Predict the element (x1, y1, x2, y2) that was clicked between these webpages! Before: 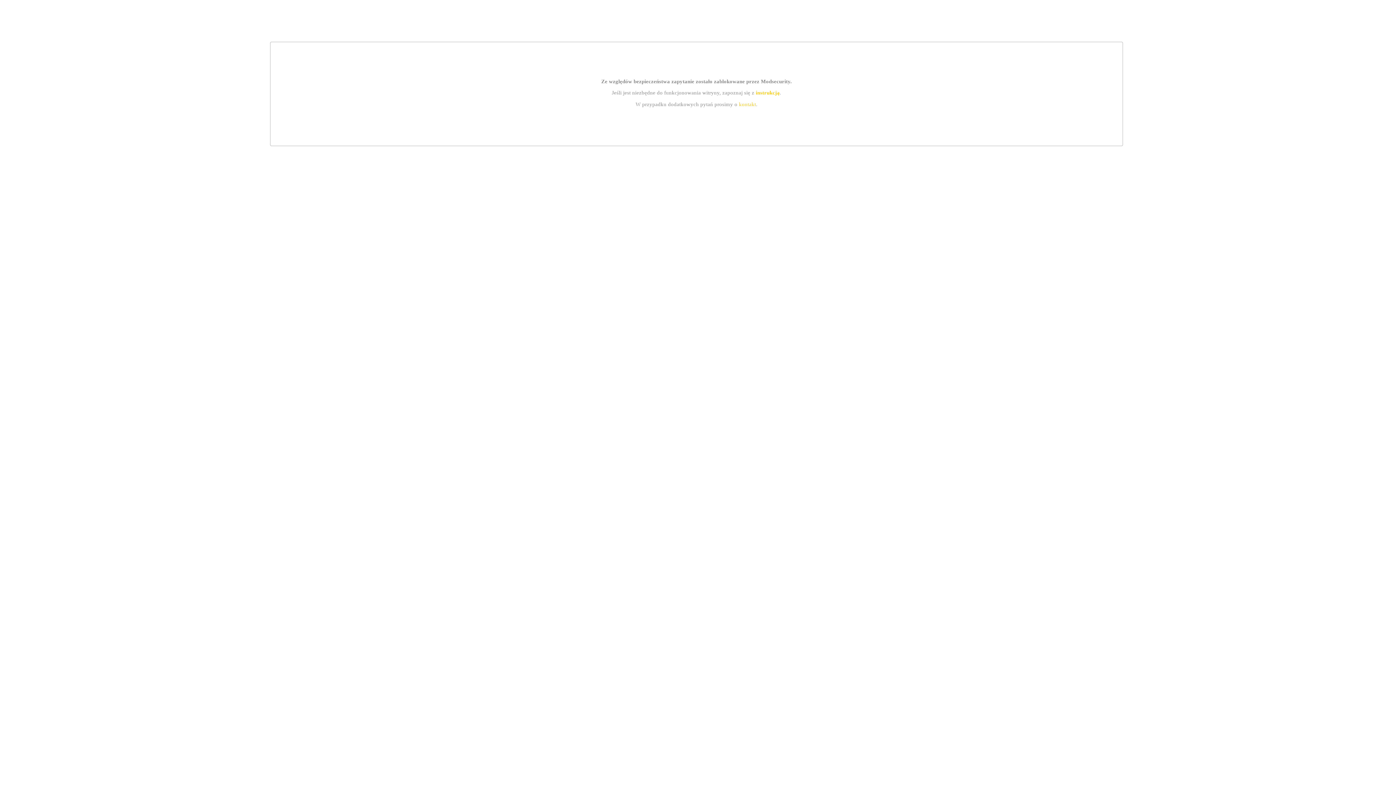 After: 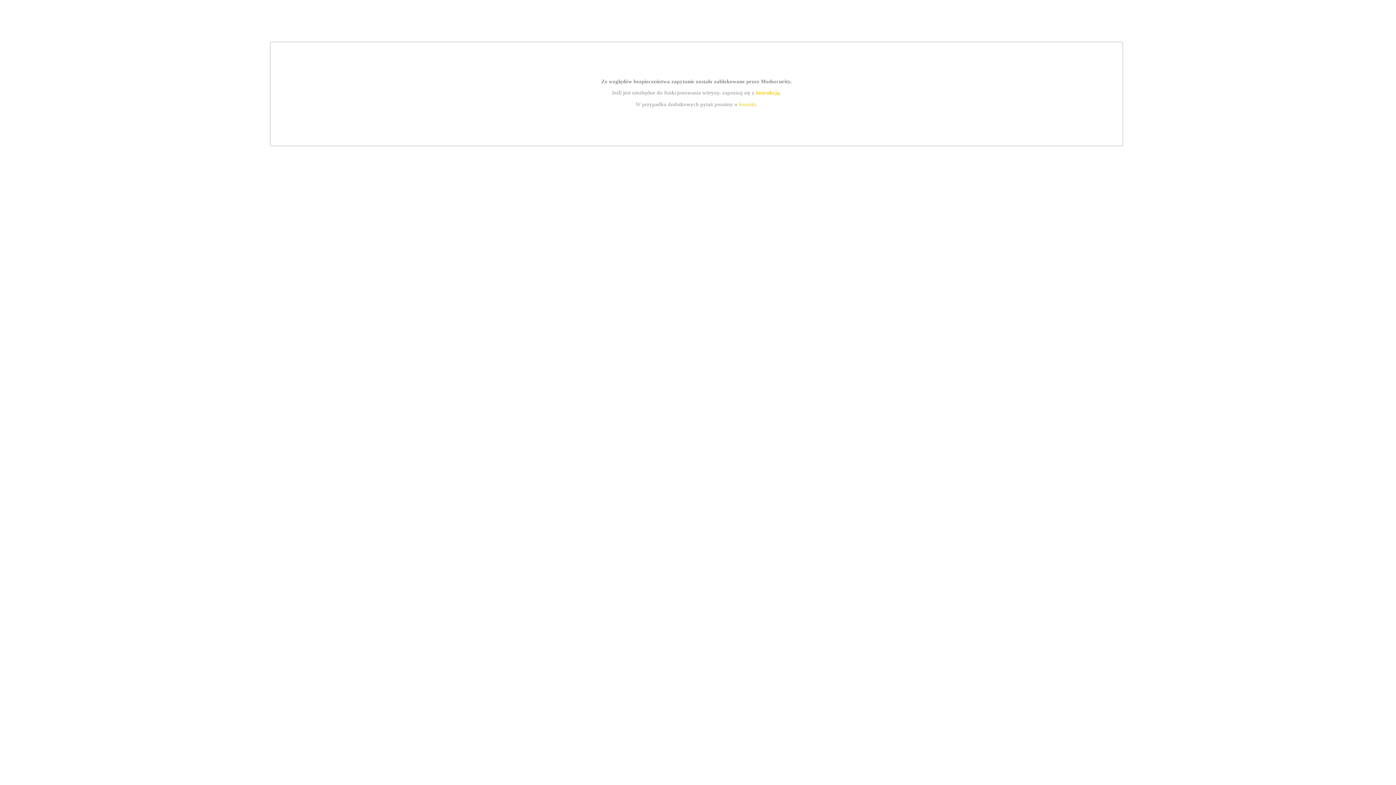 Action: bbox: (755, 89, 779, 95) label: instrukcją